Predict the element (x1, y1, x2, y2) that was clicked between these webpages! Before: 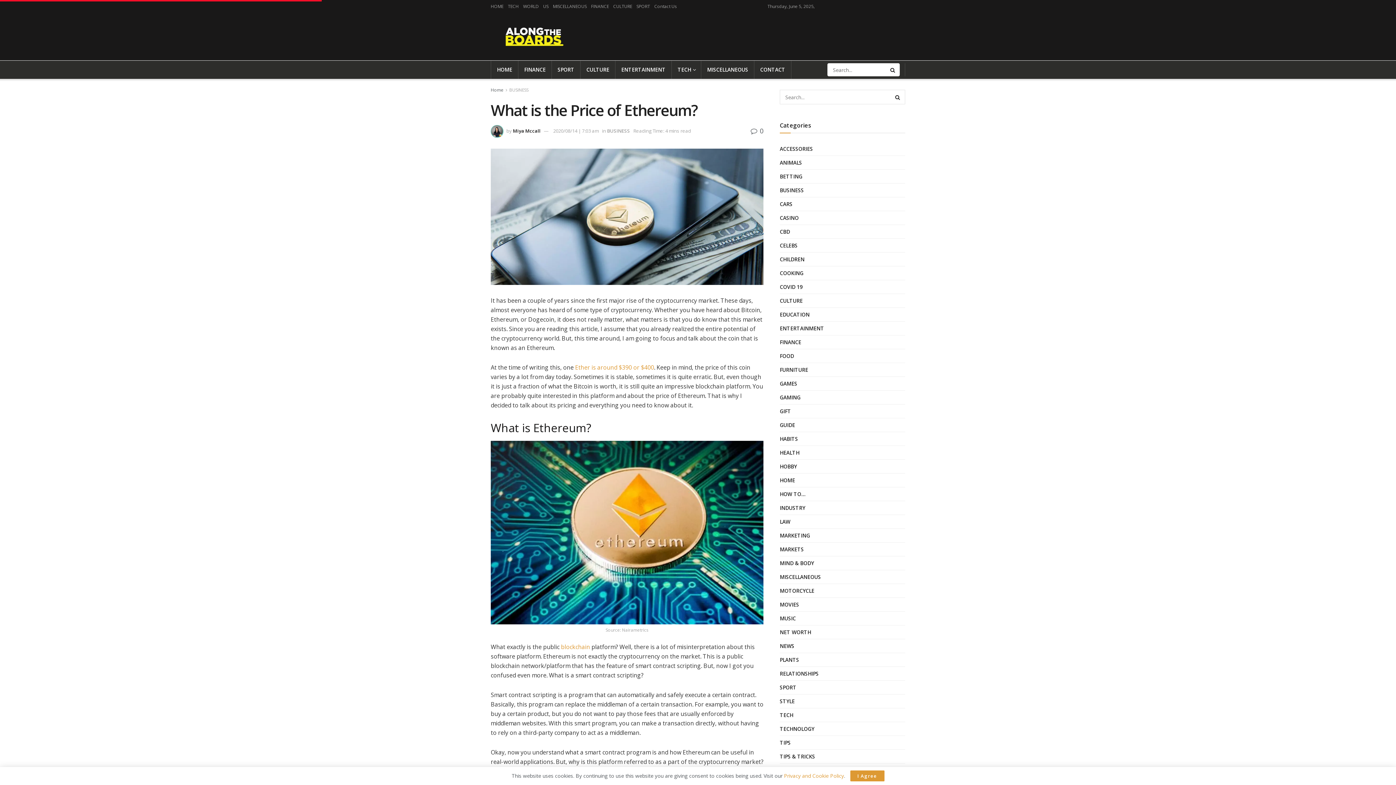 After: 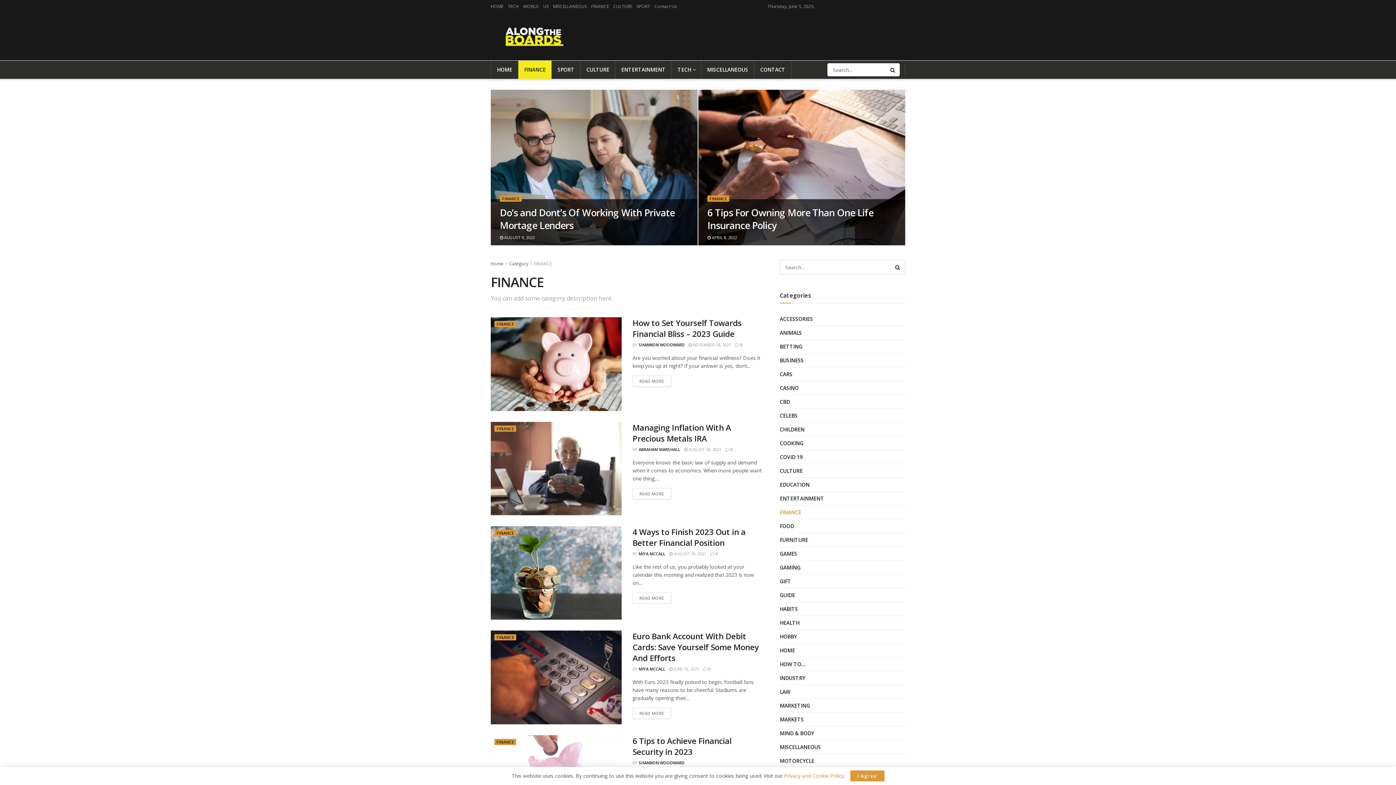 Action: label: FINANCE bbox: (780, 337, 801, 346)